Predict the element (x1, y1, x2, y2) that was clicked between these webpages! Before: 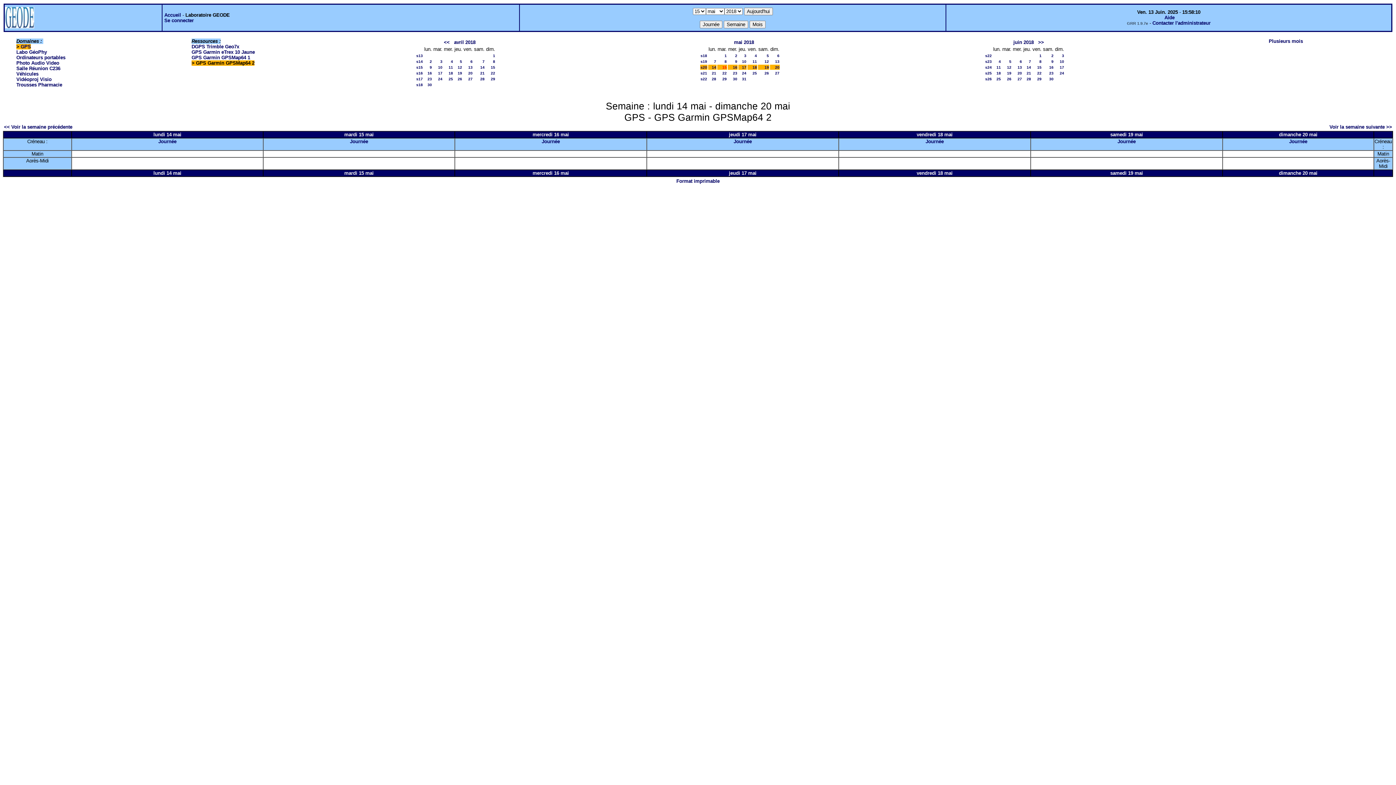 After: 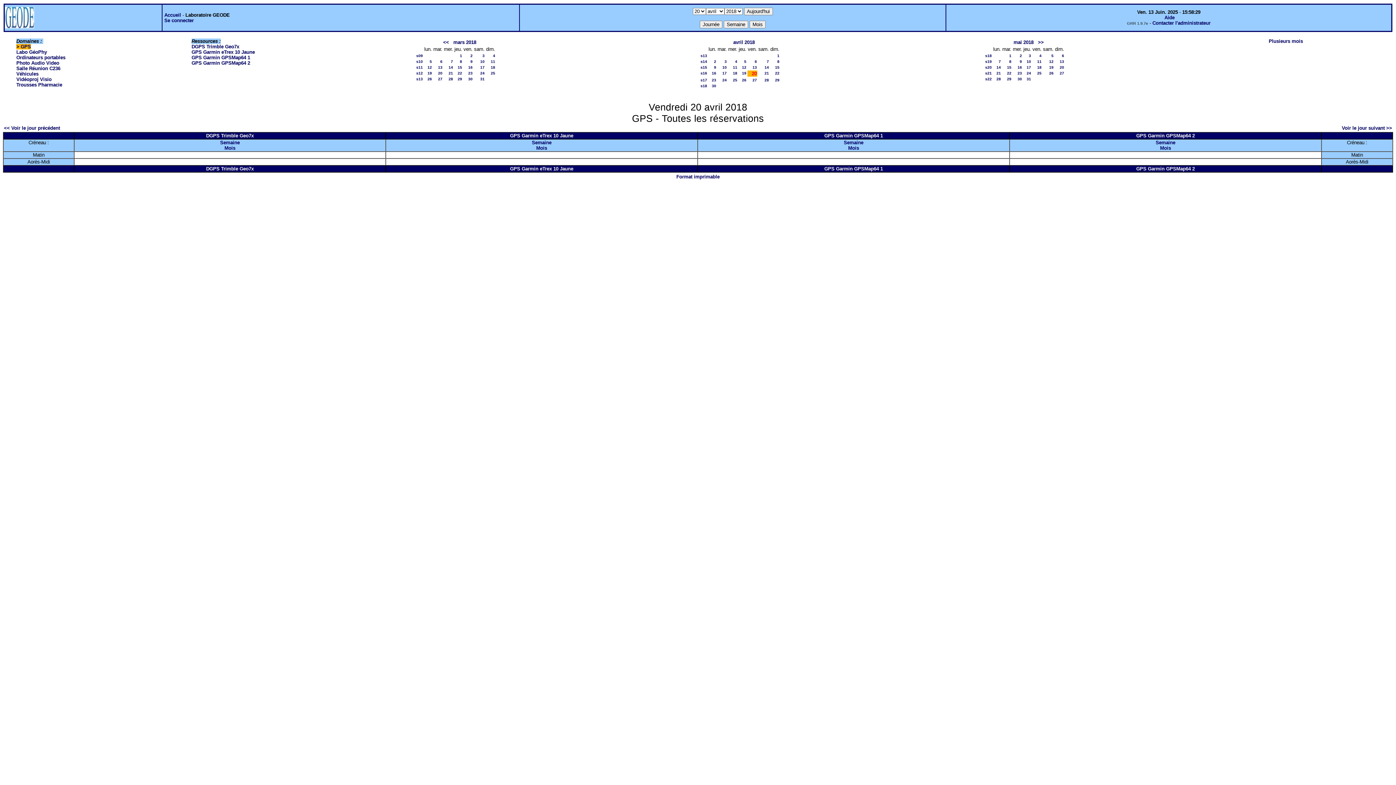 Action: label: 20 bbox: (468, 70, 472, 75)